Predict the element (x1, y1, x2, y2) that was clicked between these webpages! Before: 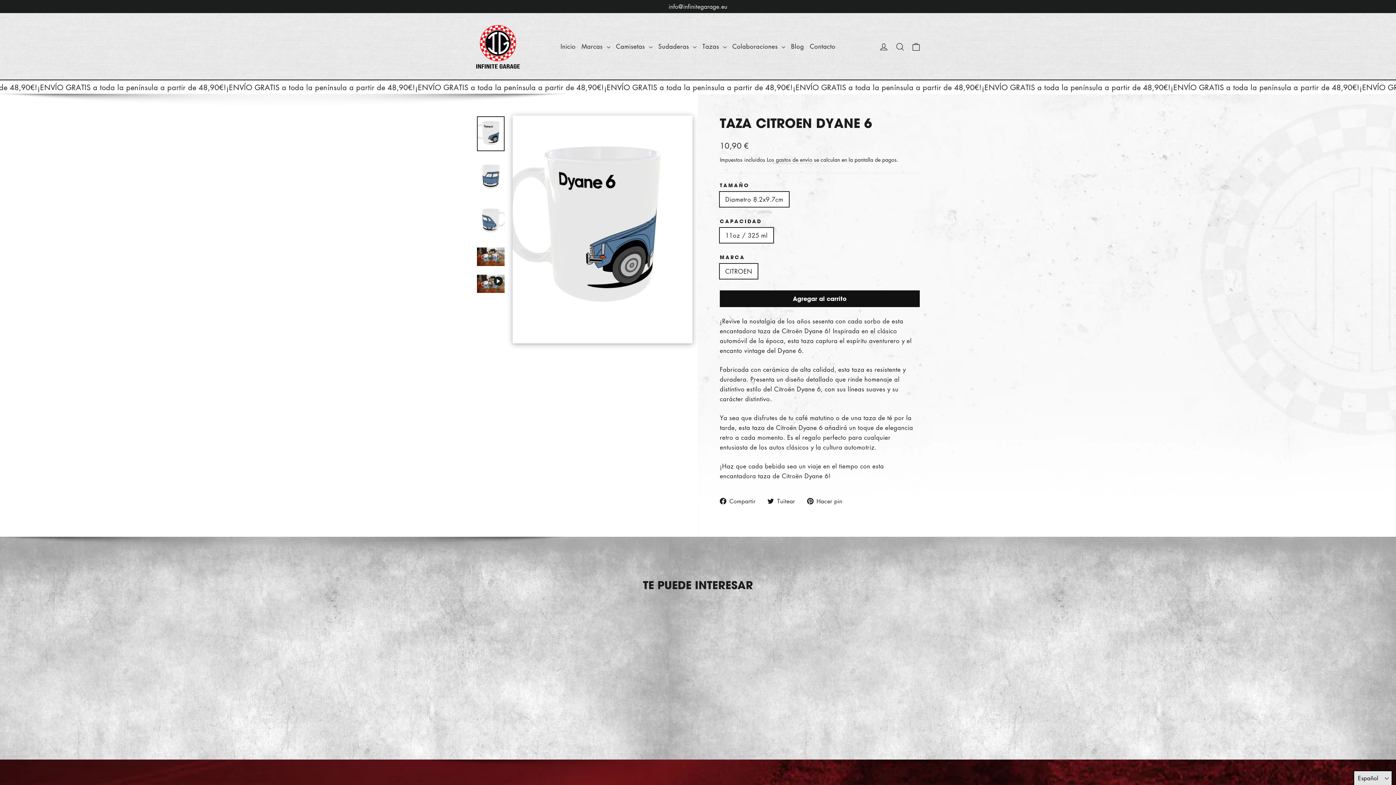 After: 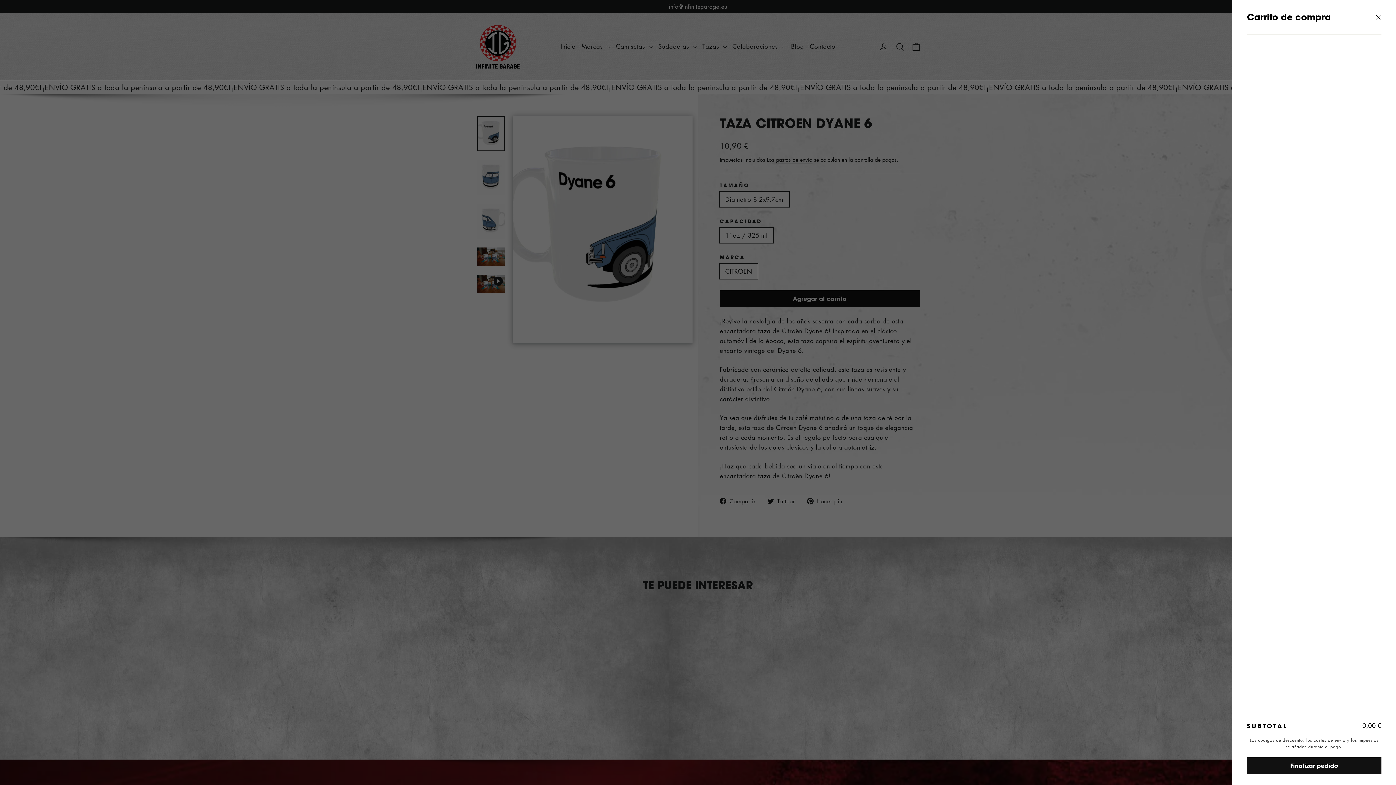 Action: label: Carrito bbox: (908, 37, 924, 55)